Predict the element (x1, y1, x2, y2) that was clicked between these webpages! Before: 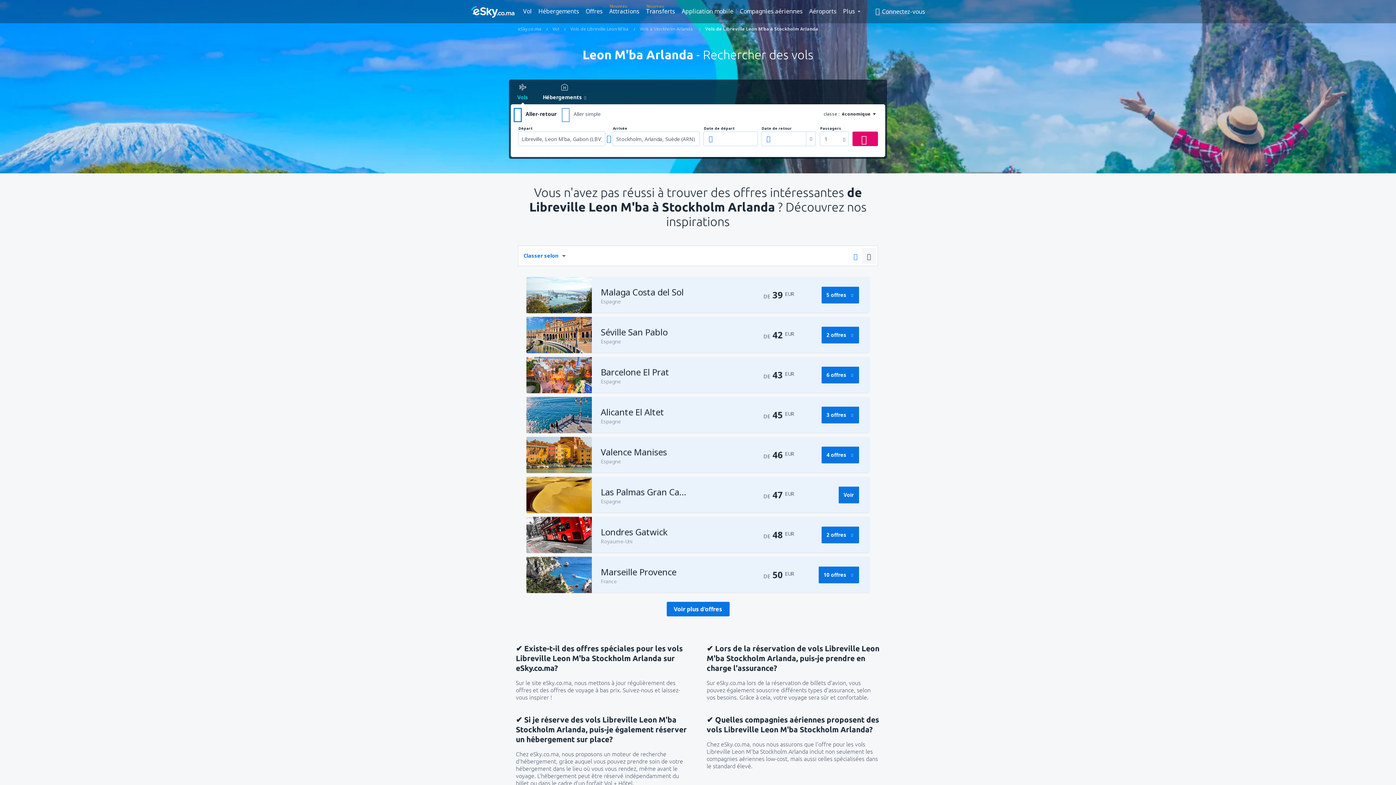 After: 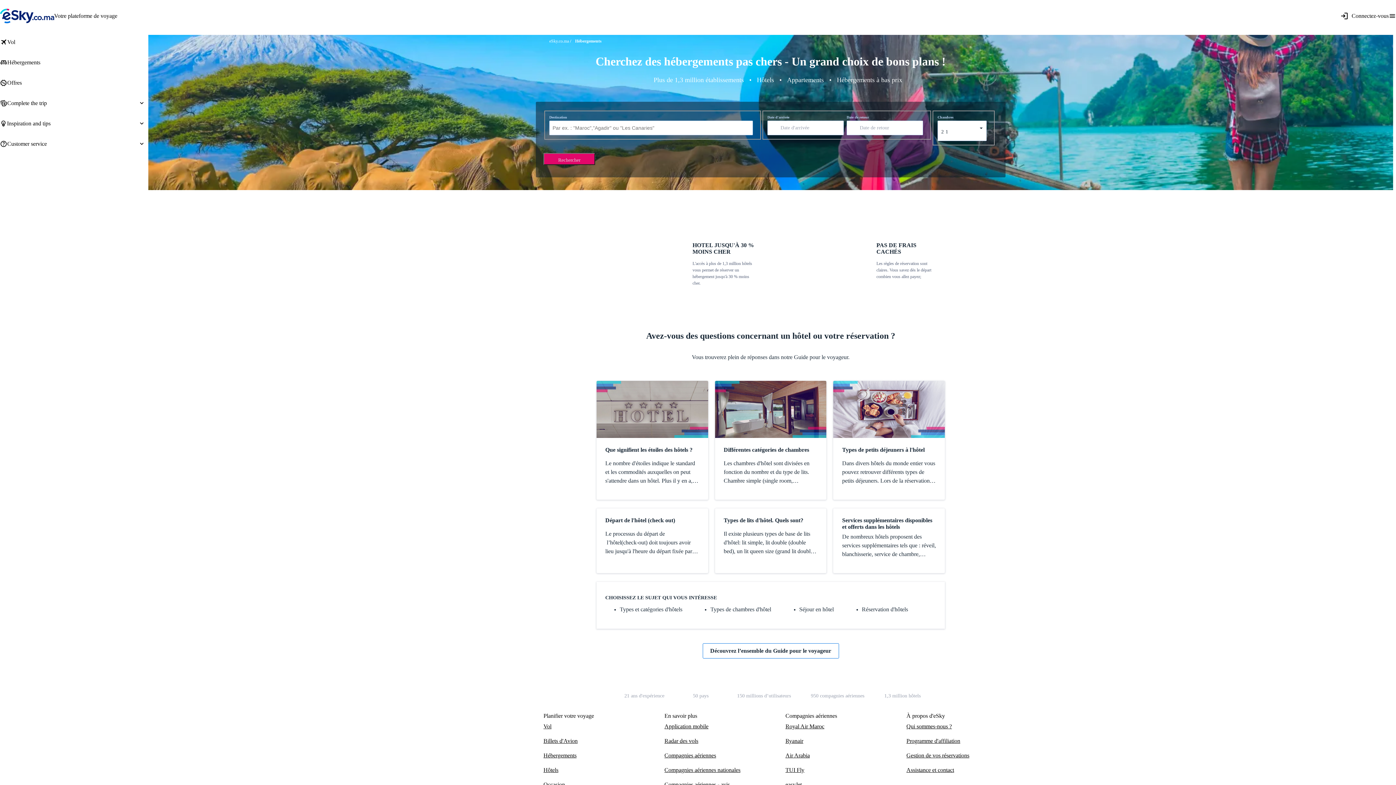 Action: label: Hébergements bbox: (535, 5, 581, 16)